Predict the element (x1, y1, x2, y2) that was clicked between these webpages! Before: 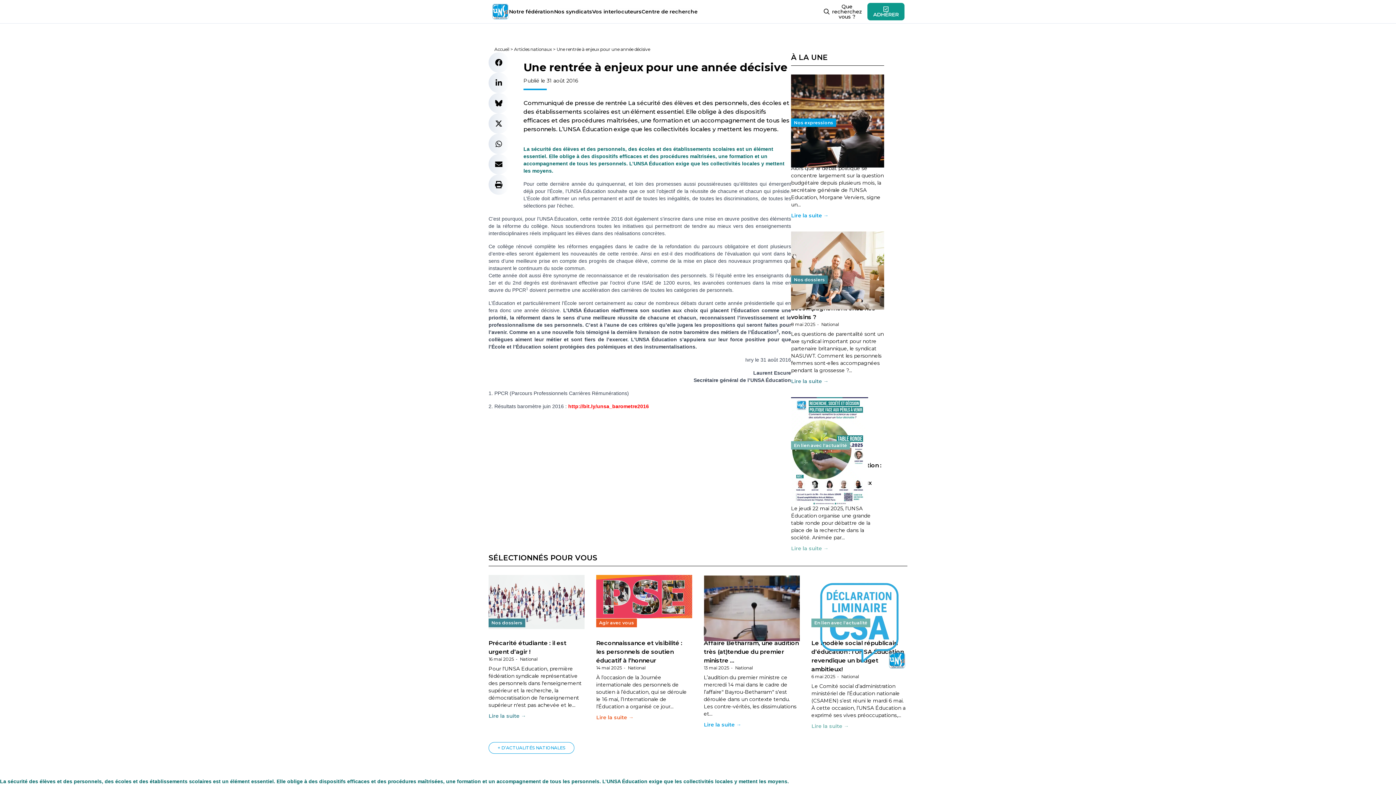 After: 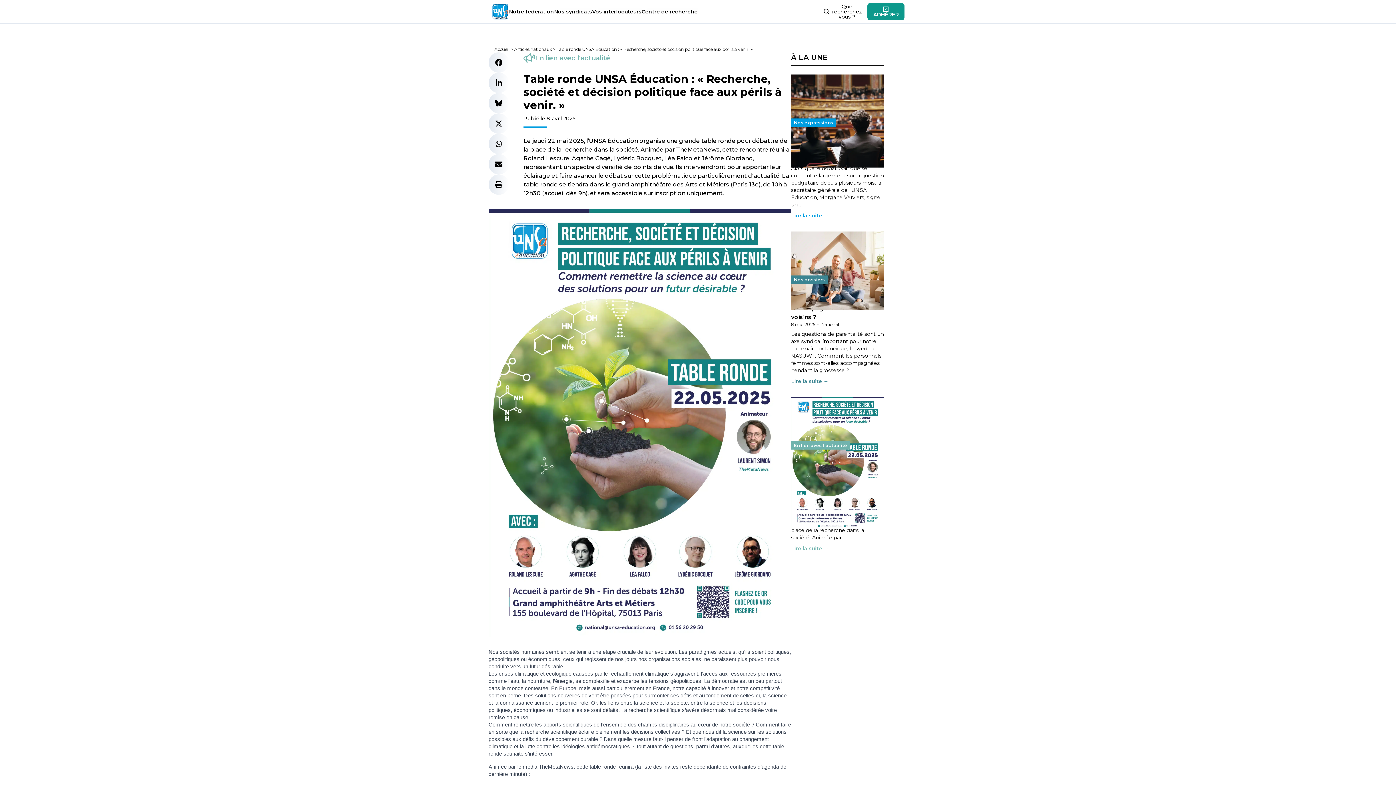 Action: bbox: (791, 397, 868, 506)